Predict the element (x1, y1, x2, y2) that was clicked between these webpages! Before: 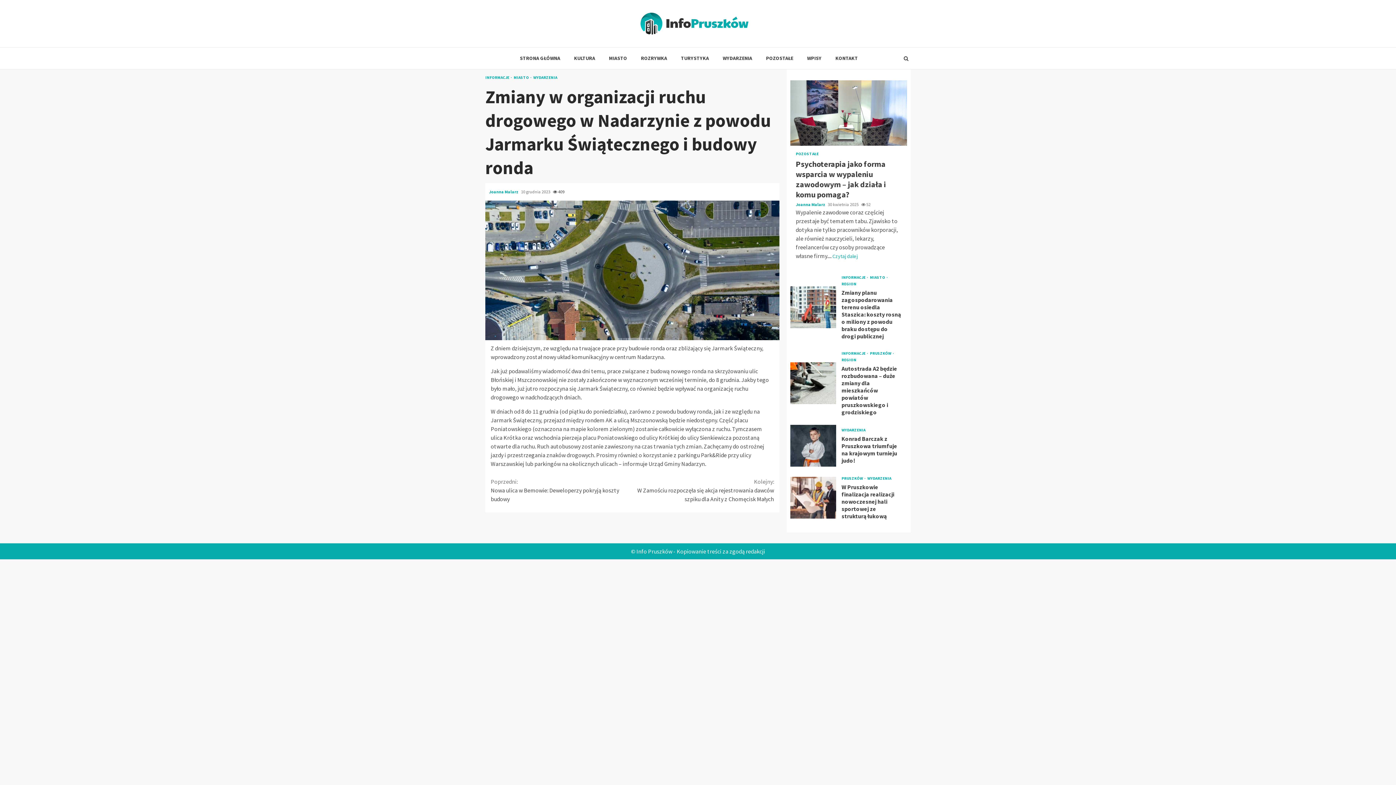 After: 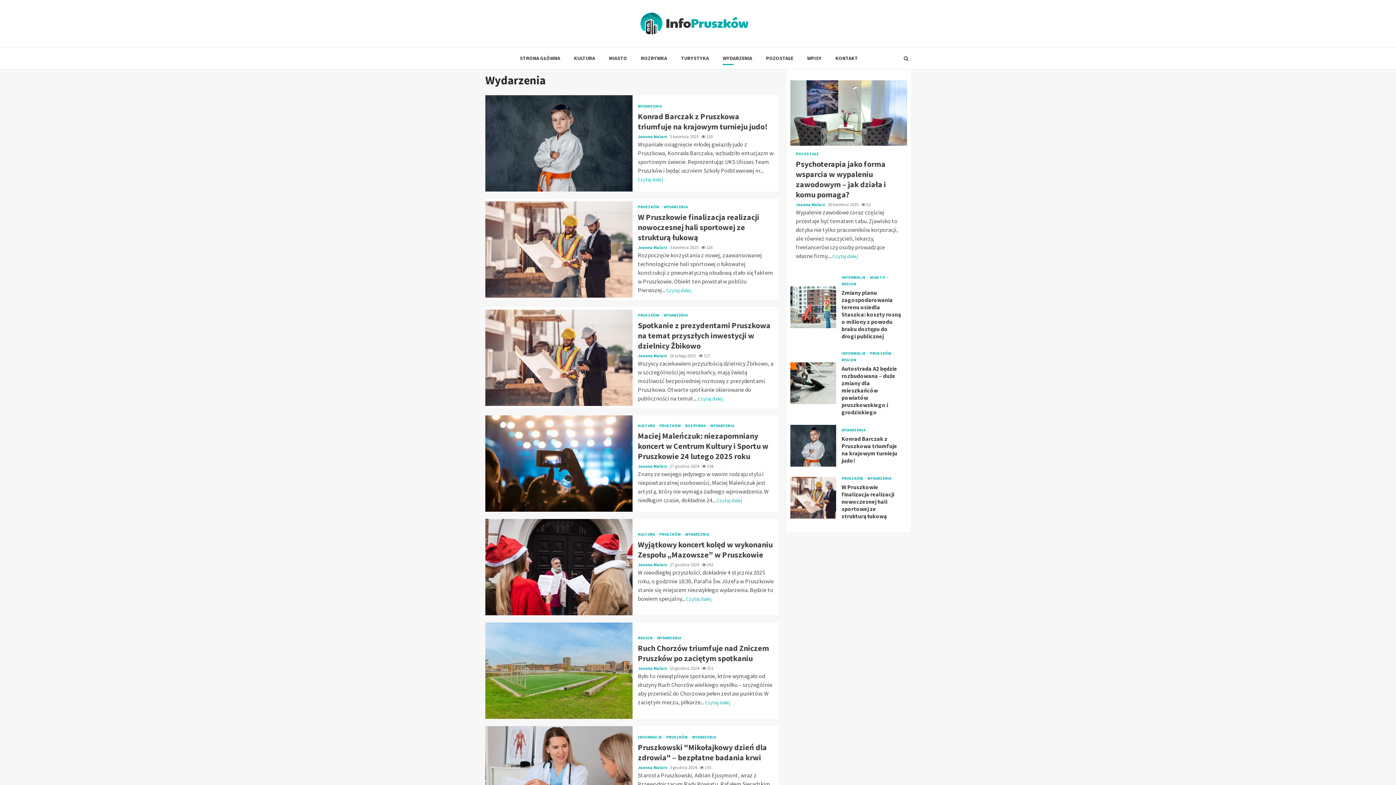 Action: label: WYDARZENIA bbox: (722, 54, 752, 61)